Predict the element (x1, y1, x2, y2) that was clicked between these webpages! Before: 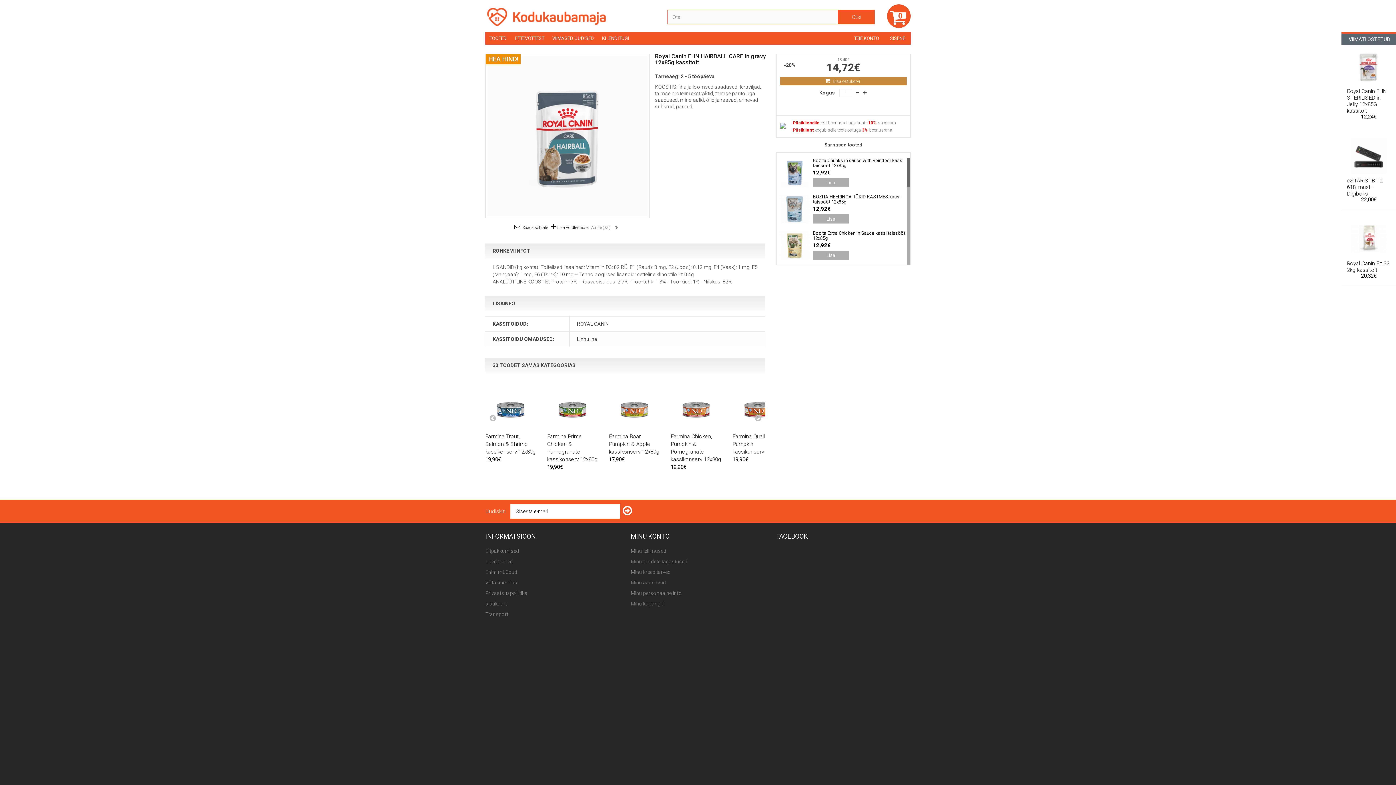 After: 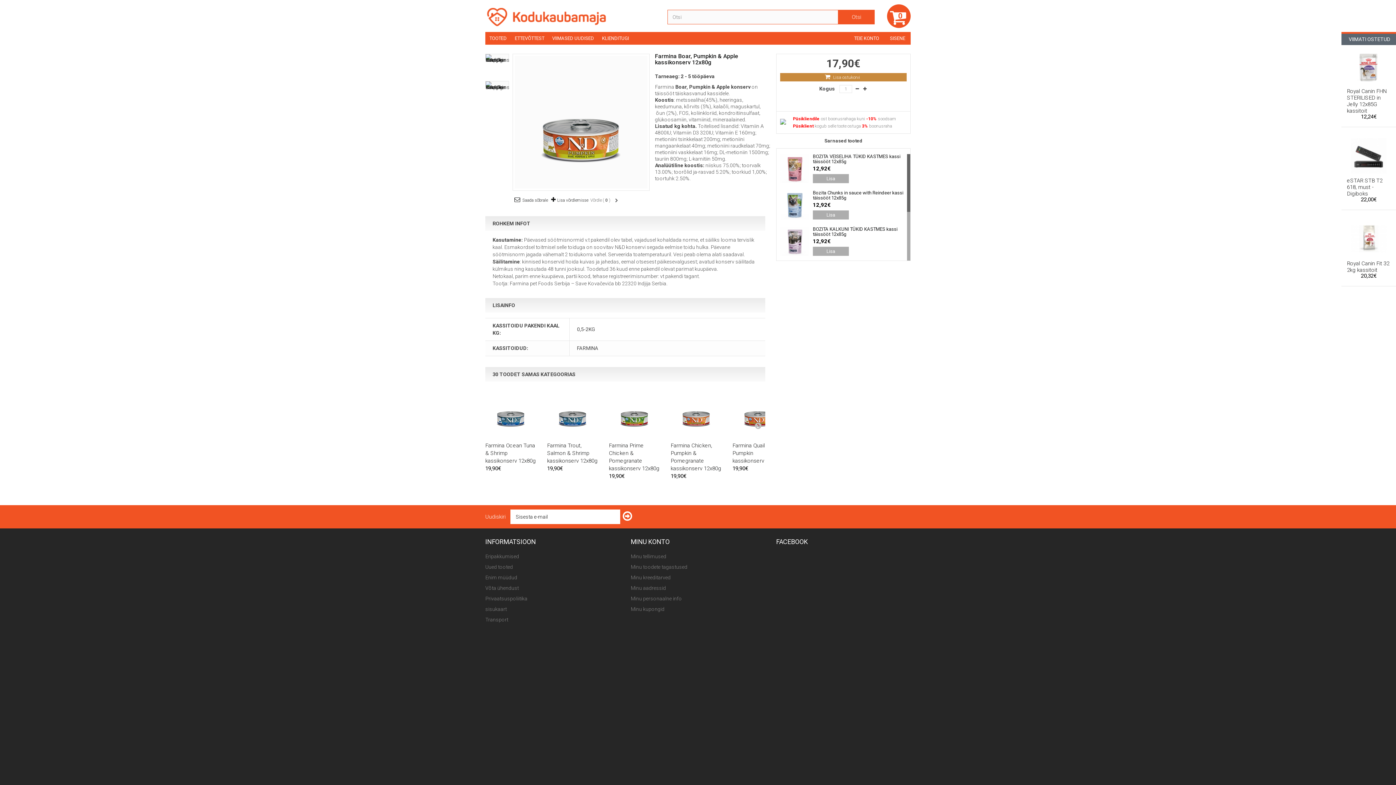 Action: bbox: (609, 378, 660, 429)